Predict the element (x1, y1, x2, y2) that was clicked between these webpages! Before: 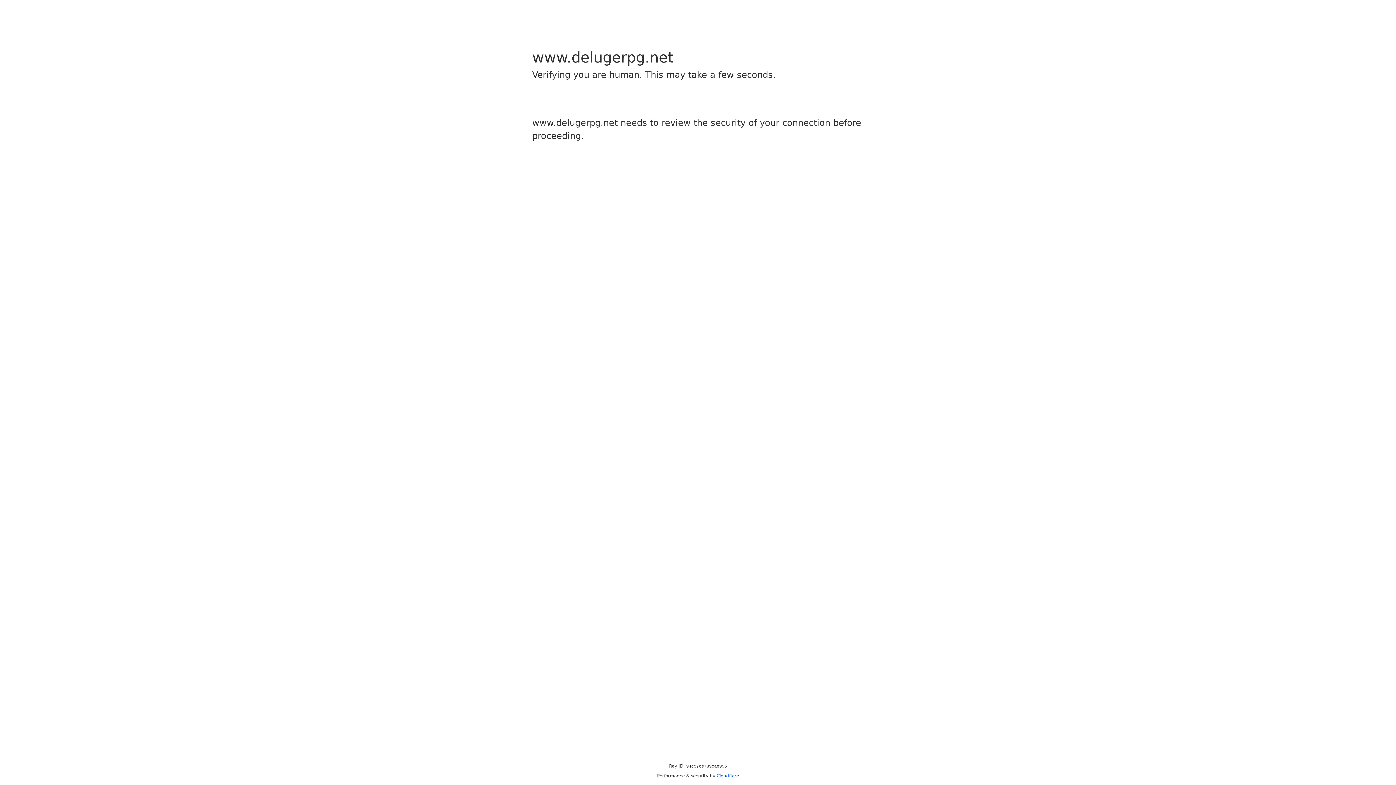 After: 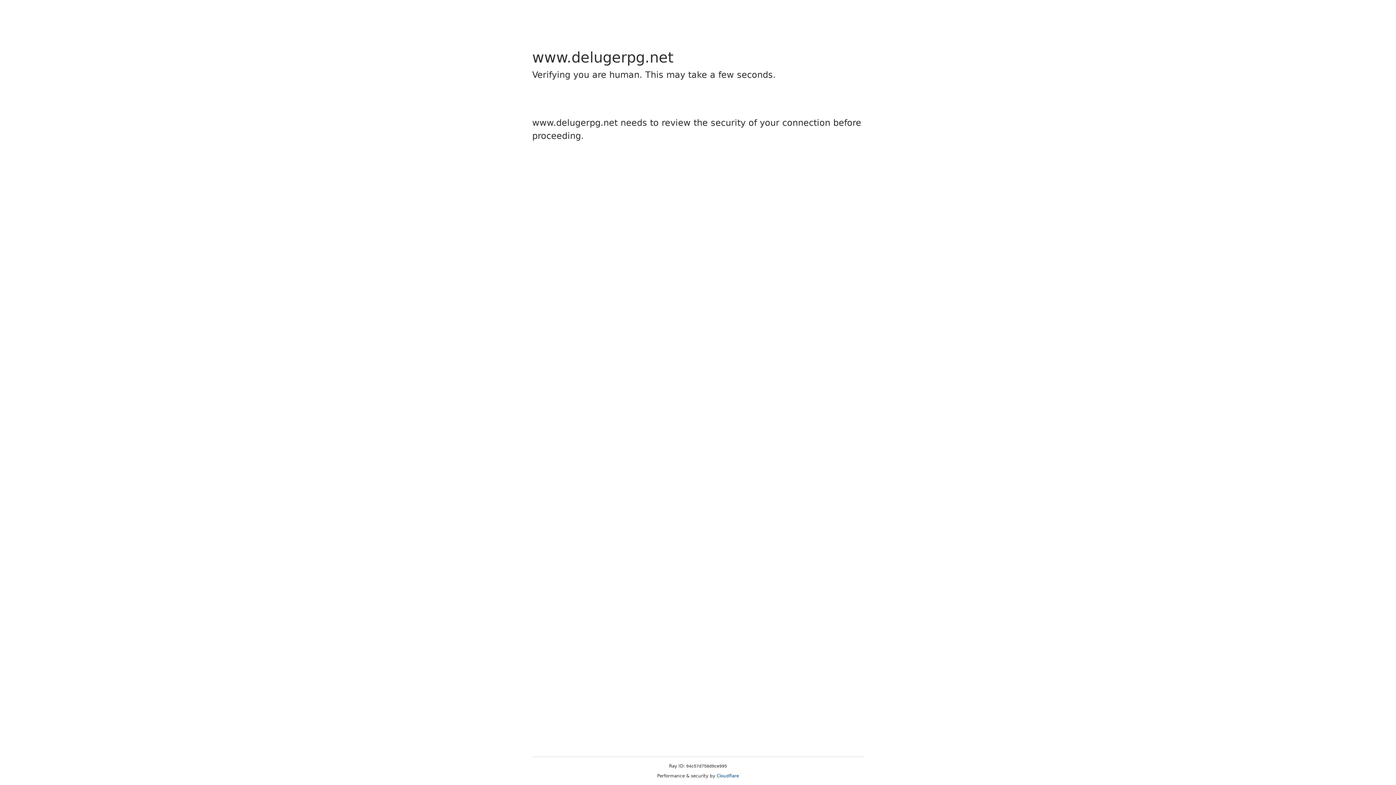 Action: label: Cloudflare bbox: (716, 773, 739, 778)